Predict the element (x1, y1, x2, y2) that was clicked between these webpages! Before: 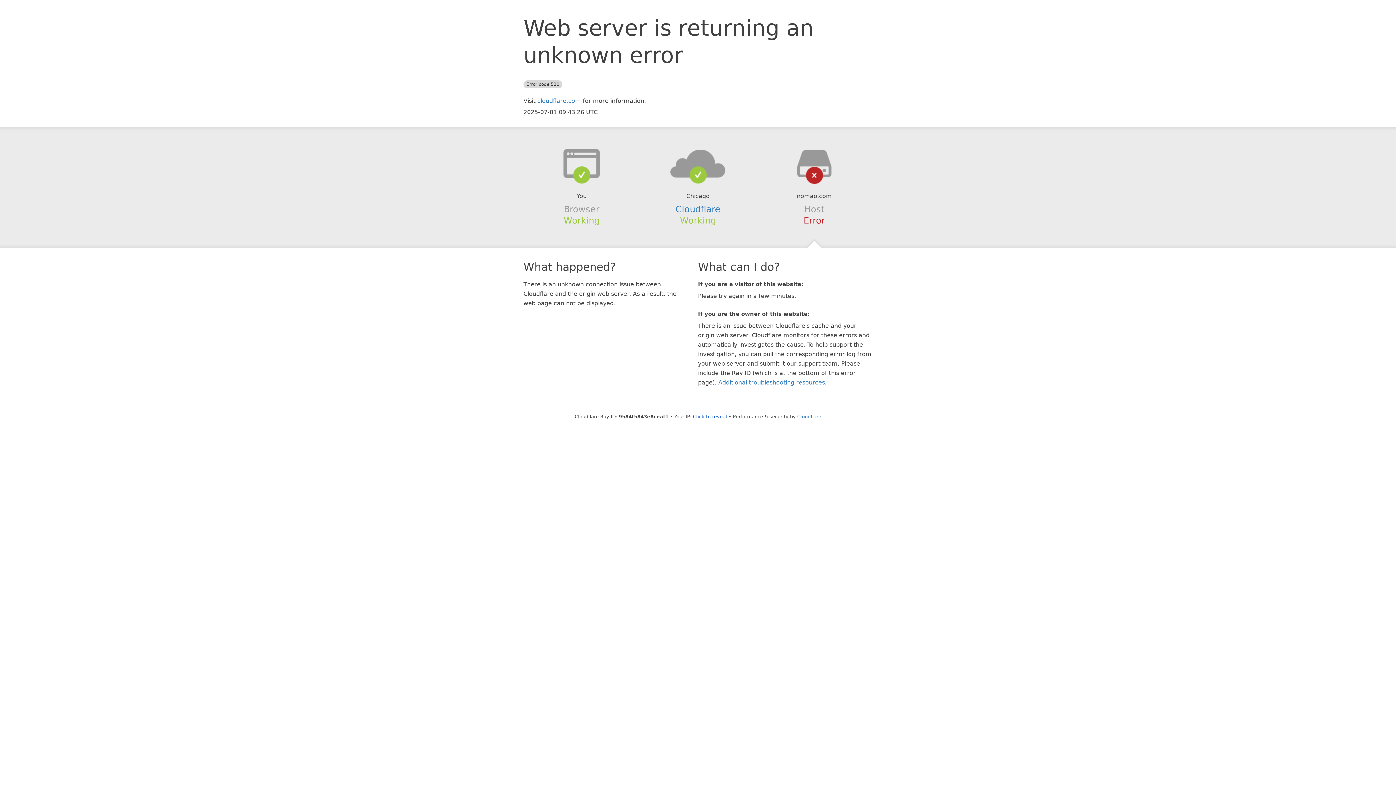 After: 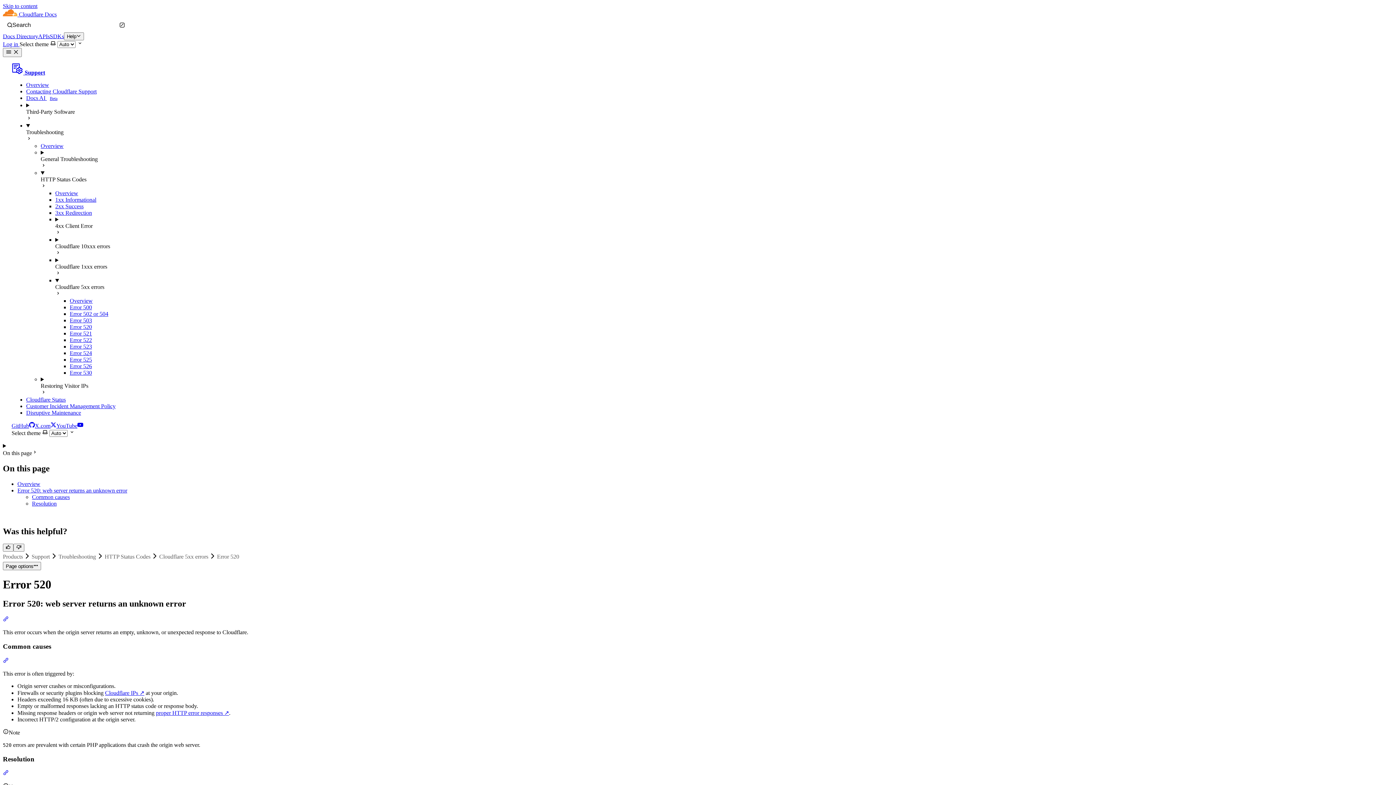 Action: label: Additional troubleshooting resources bbox: (718, 379, 825, 386)